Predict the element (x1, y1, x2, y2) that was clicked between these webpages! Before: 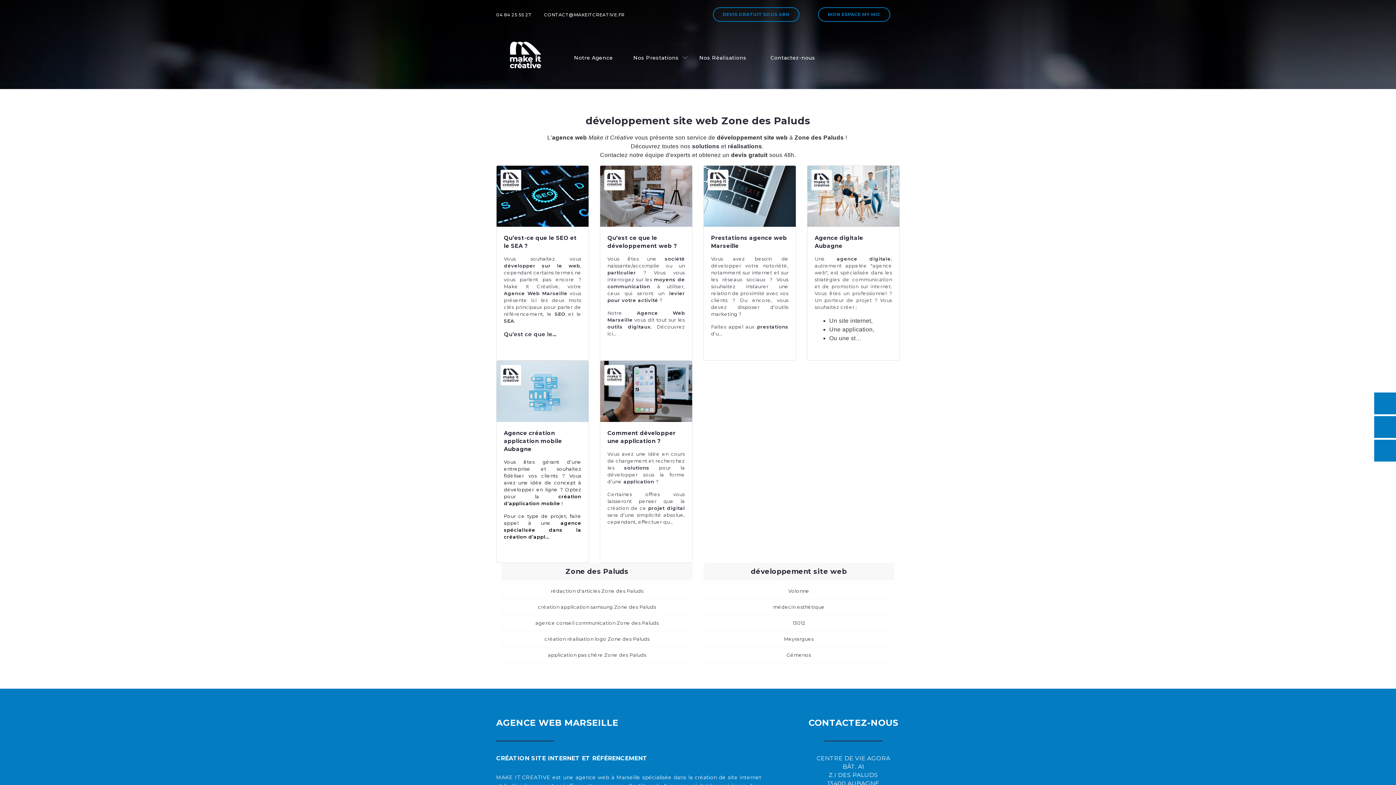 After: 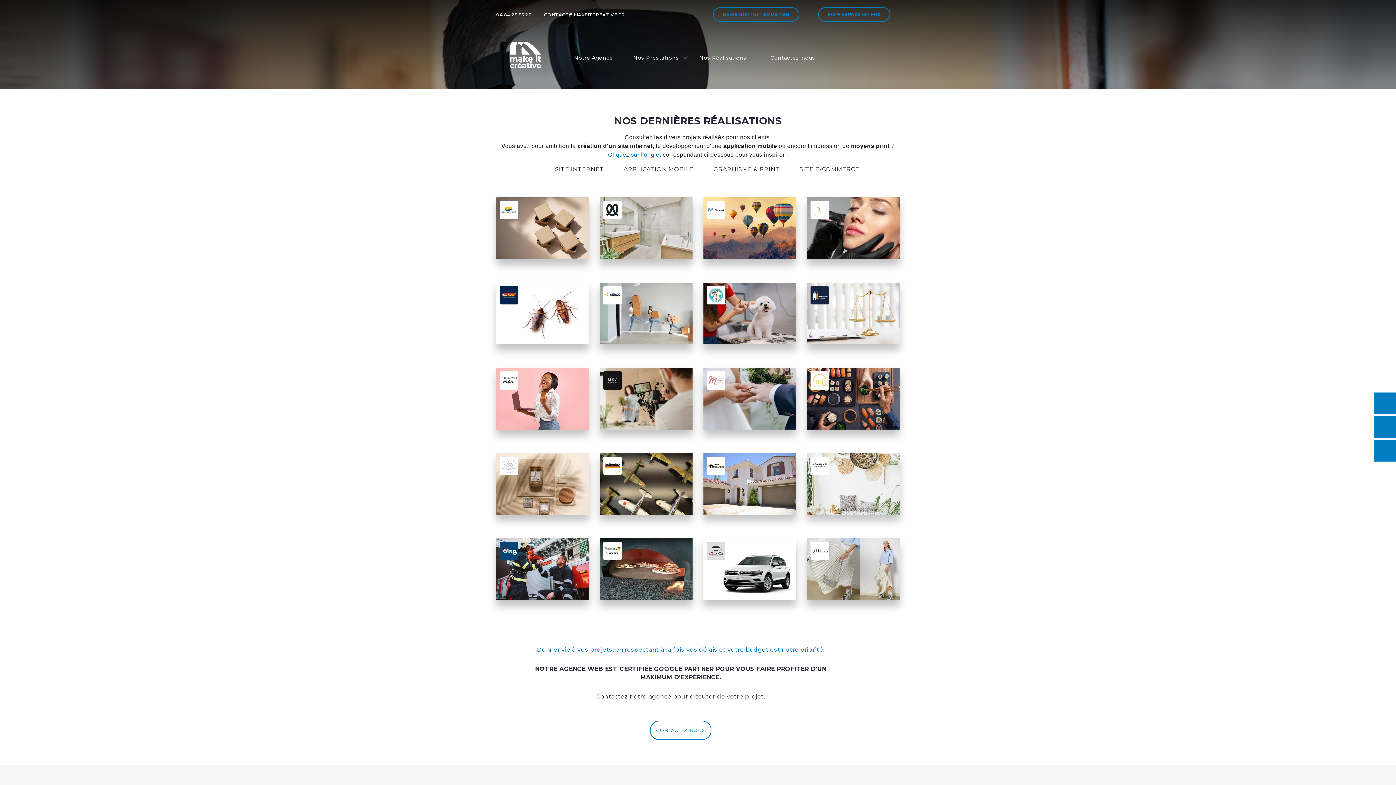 Action: label: Nos Réalisations bbox: (696, 51, 749, 64)